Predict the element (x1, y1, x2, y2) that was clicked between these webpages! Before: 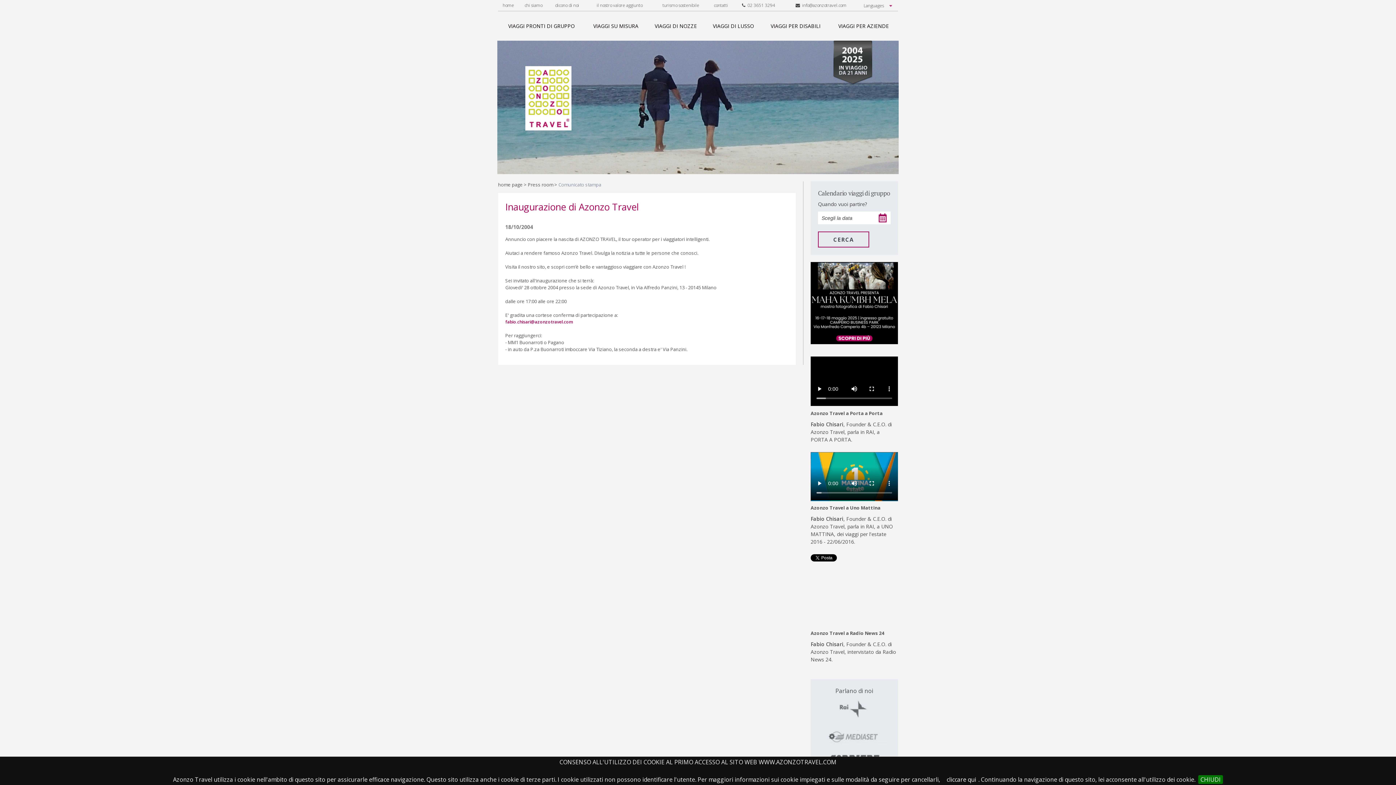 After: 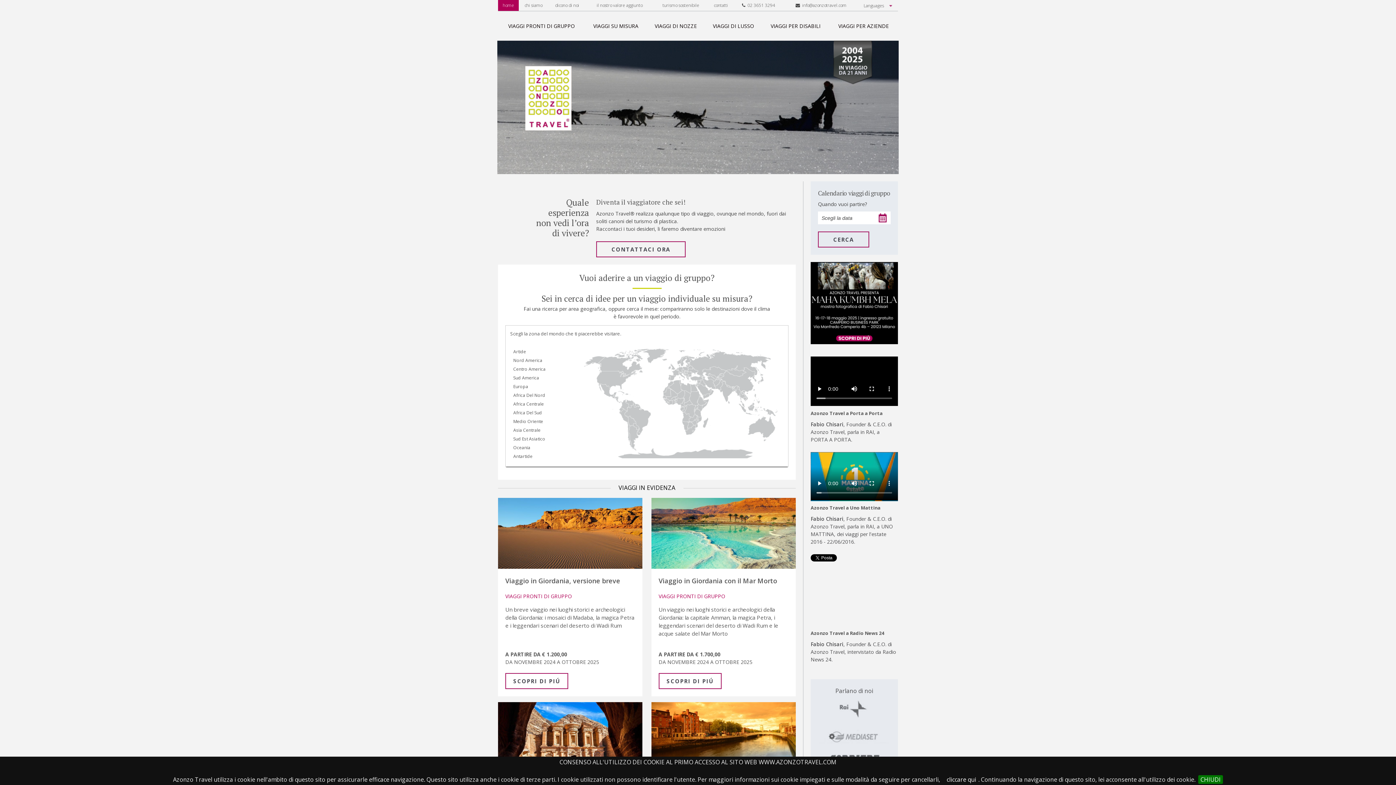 Action: bbox: (525, 124, 571, 132)